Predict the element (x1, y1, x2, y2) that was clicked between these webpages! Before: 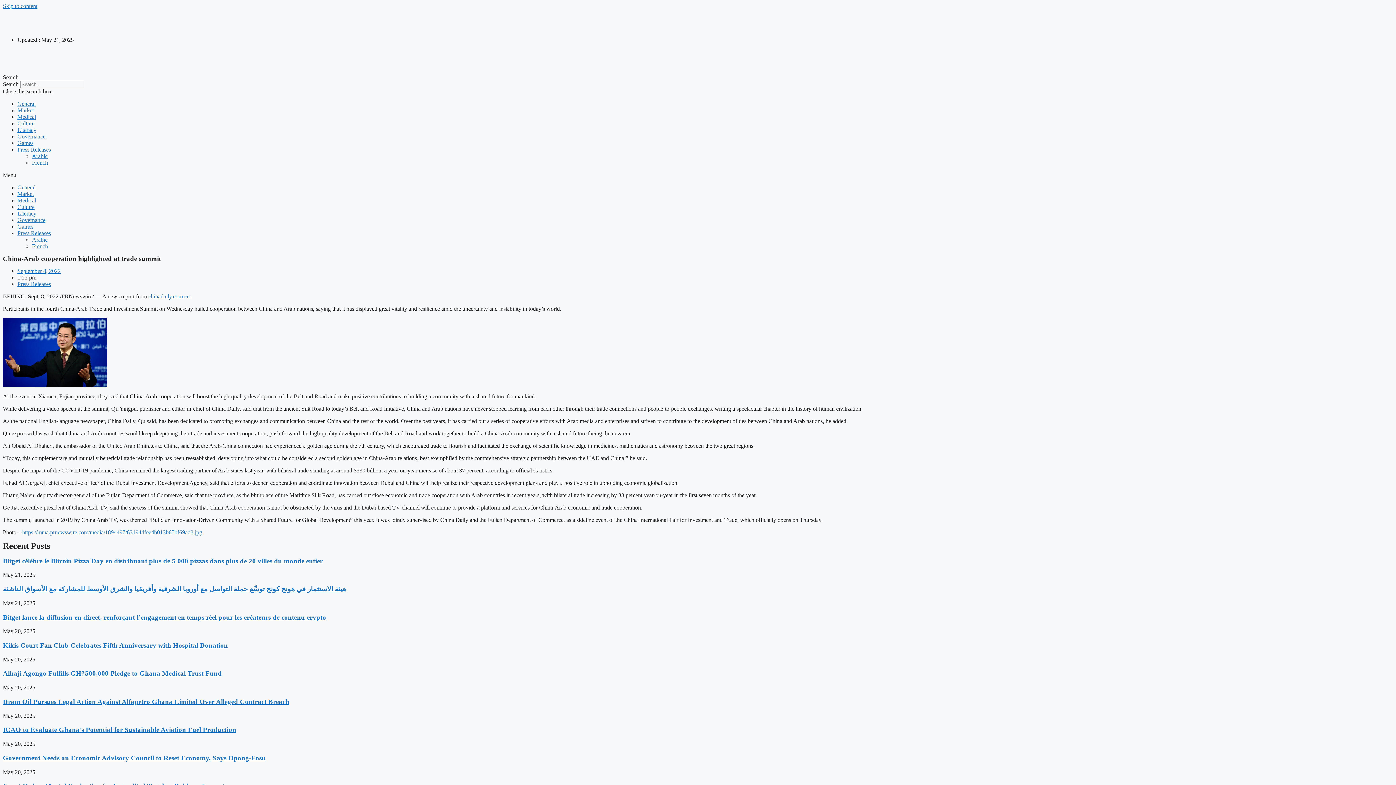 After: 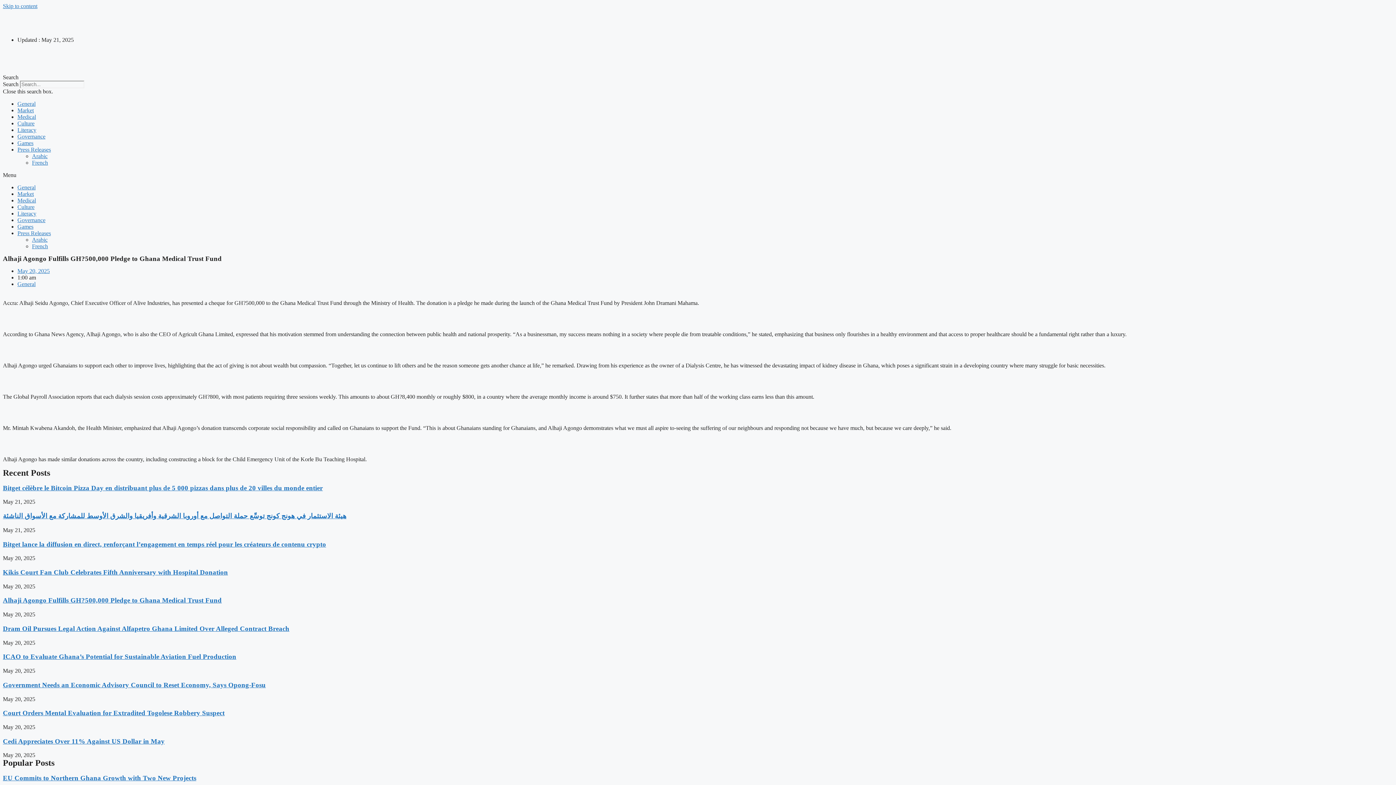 Action: bbox: (2, 669, 221, 677) label: Alhaji Agongo Fulfills GH?500,000 Pledge to Ghana Medical Trust Fund